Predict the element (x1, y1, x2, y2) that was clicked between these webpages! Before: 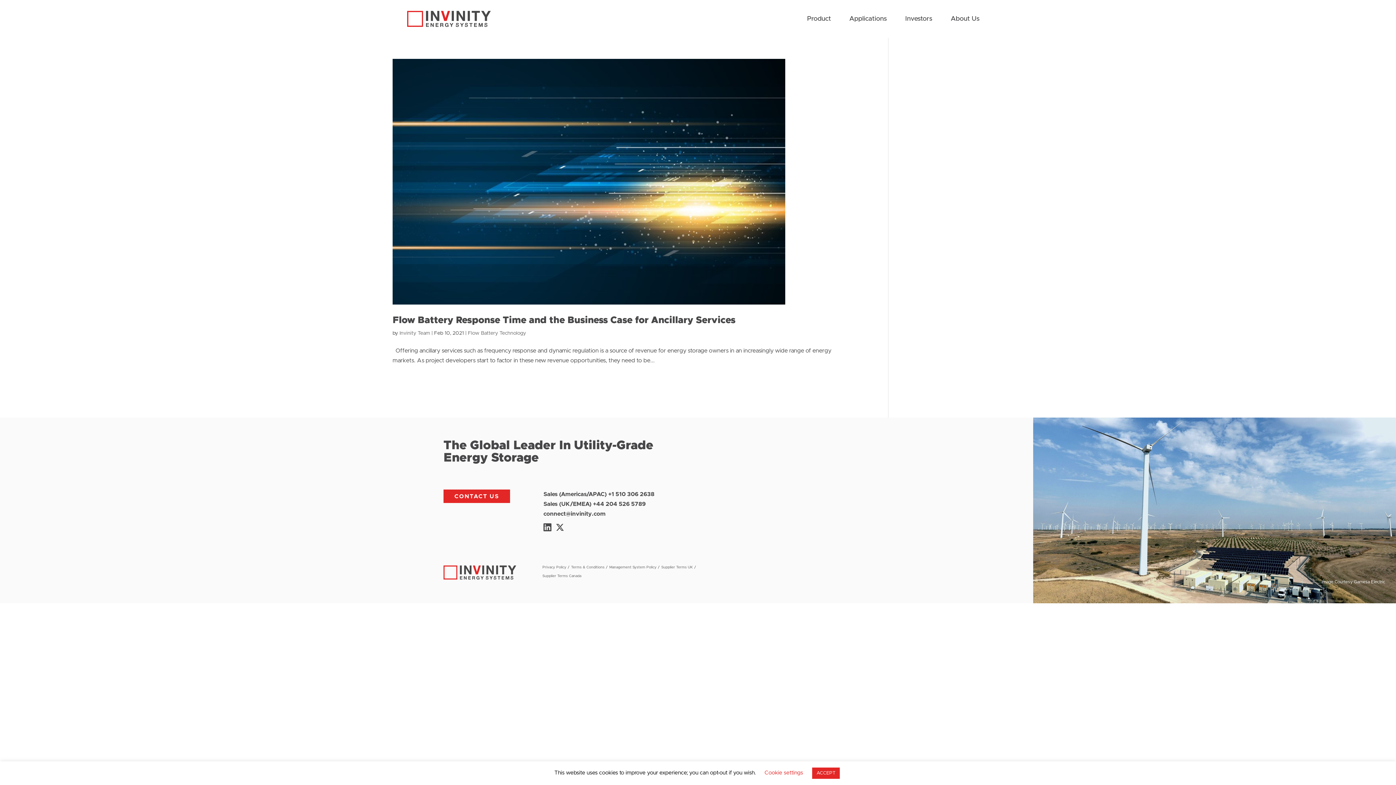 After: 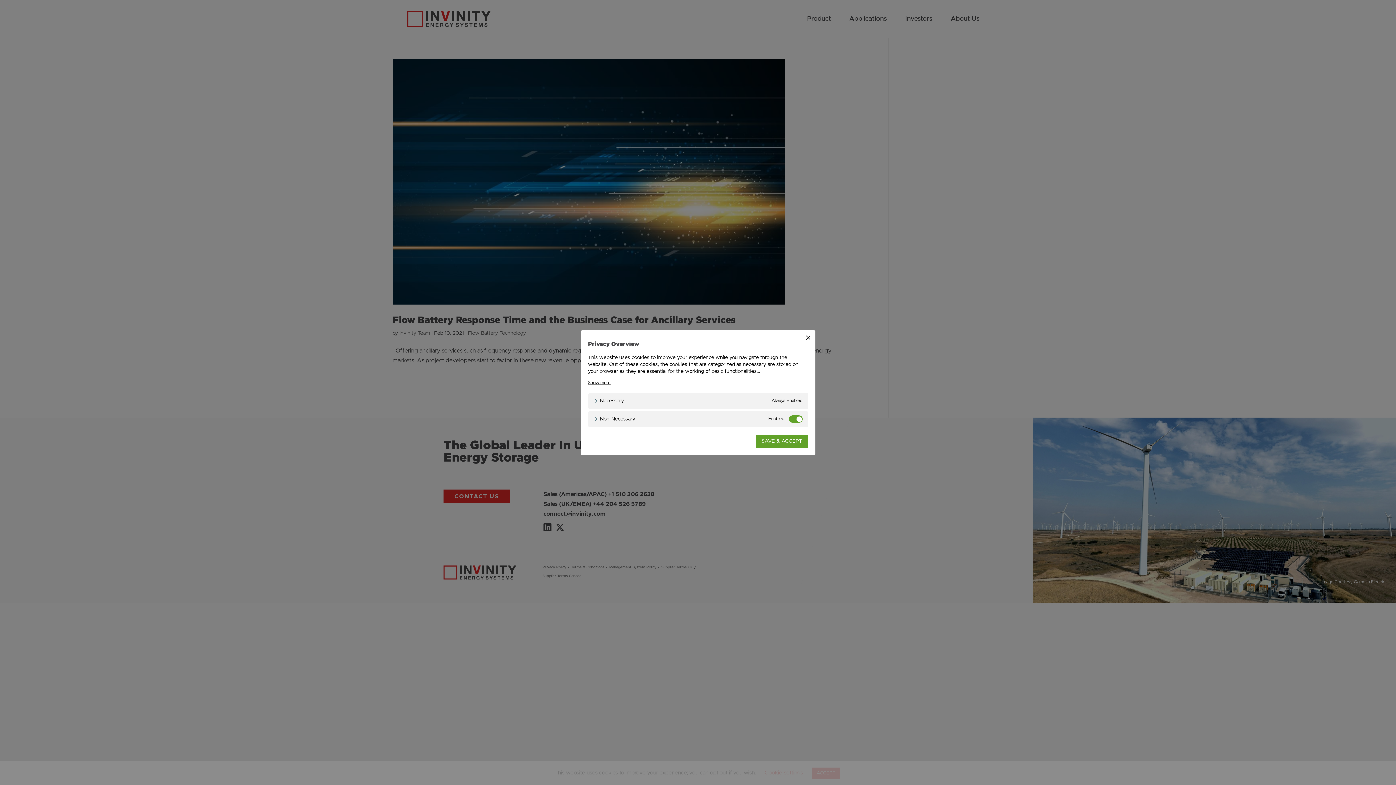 Action: bbox: (764, 770, 803, 776) label: Cookie settings